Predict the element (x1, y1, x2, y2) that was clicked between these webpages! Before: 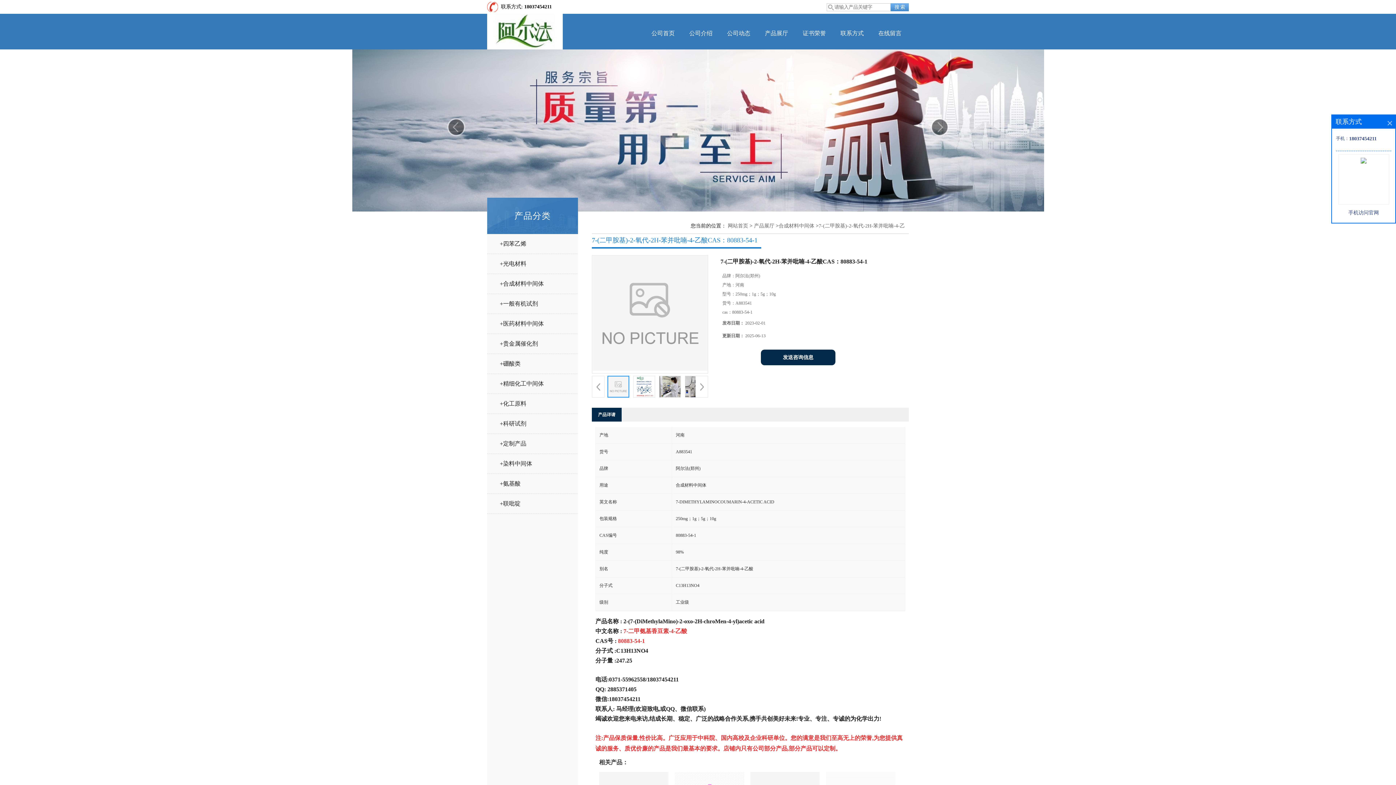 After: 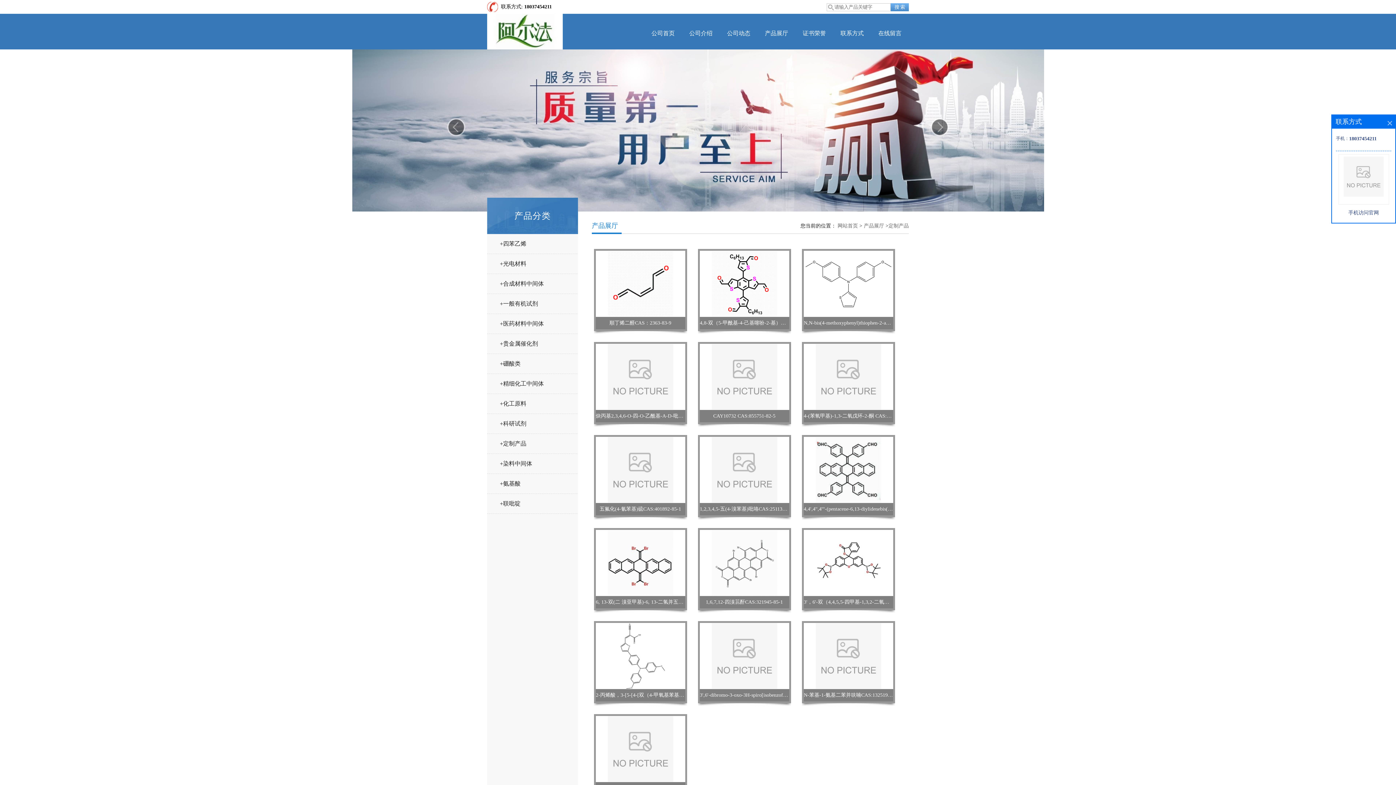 Action: bbox: (487, 435, 584, 452) label: +定制产品